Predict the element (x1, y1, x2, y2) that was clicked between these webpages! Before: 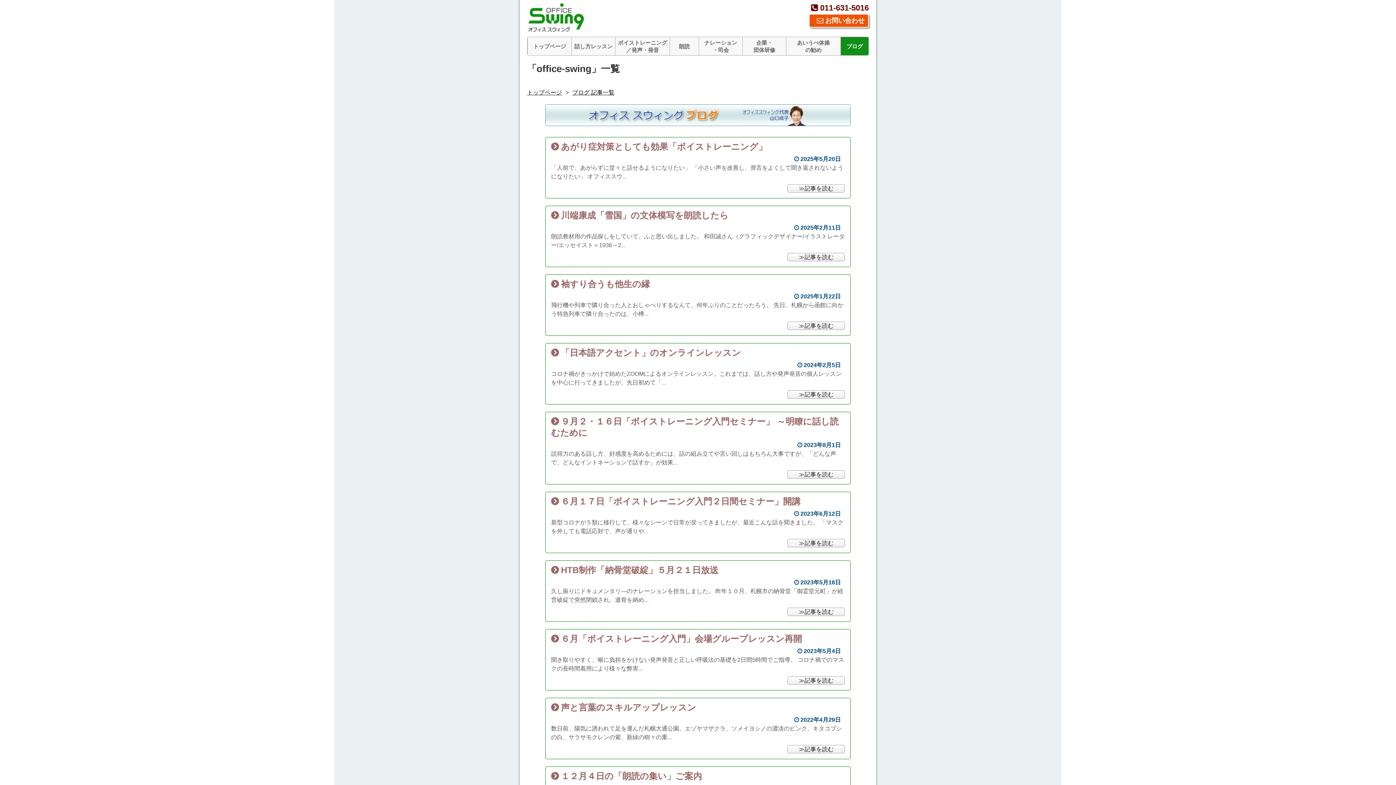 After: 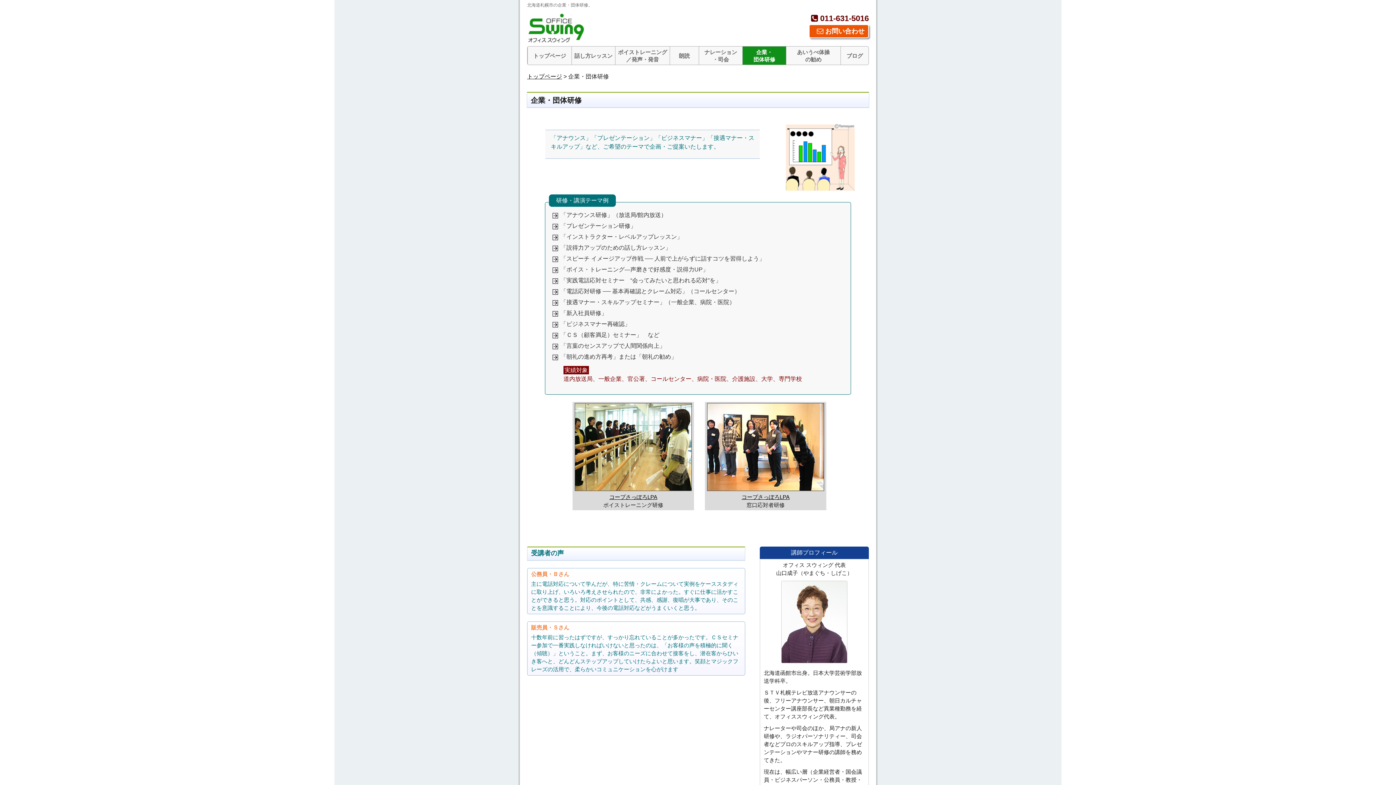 Action: label: 企業・
団体研修 bbox: (742, 37, 786, 55)